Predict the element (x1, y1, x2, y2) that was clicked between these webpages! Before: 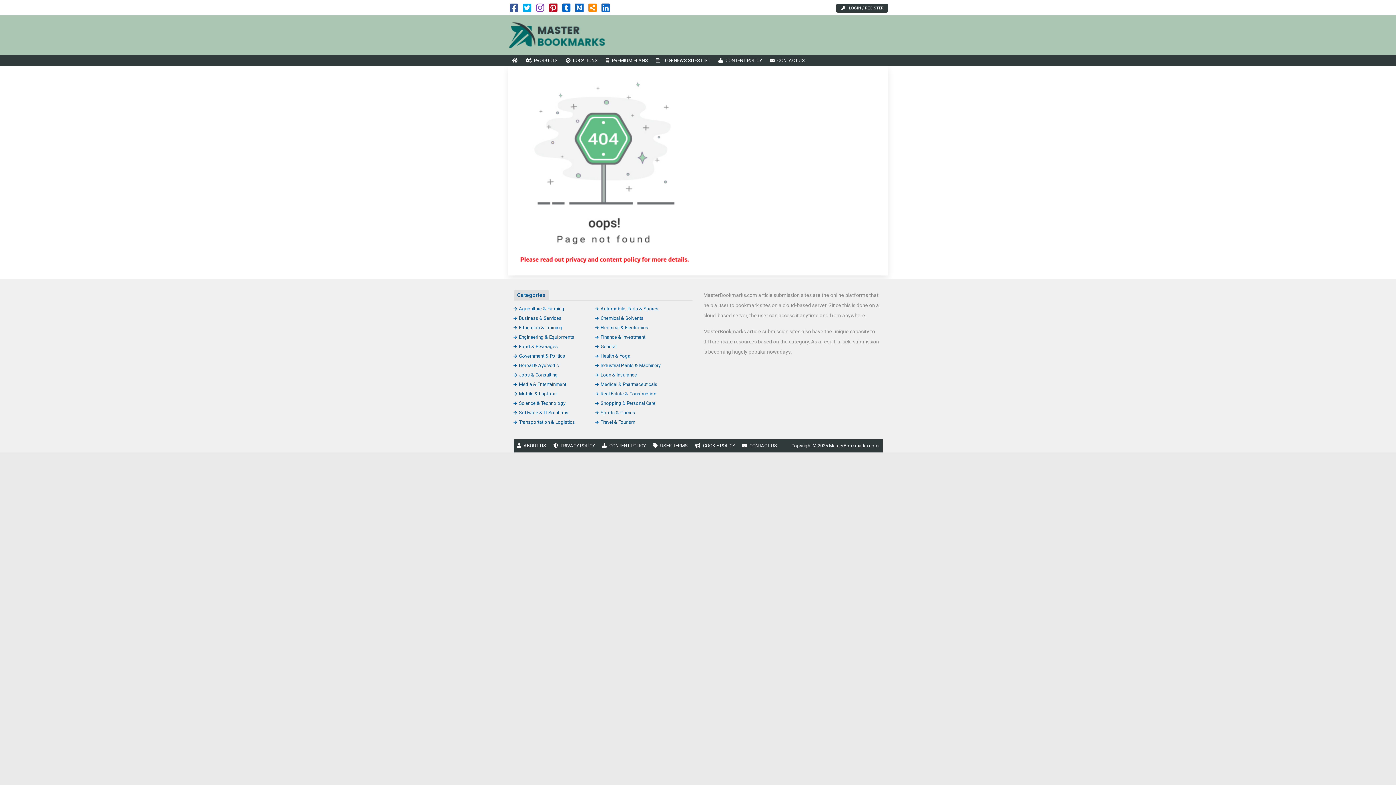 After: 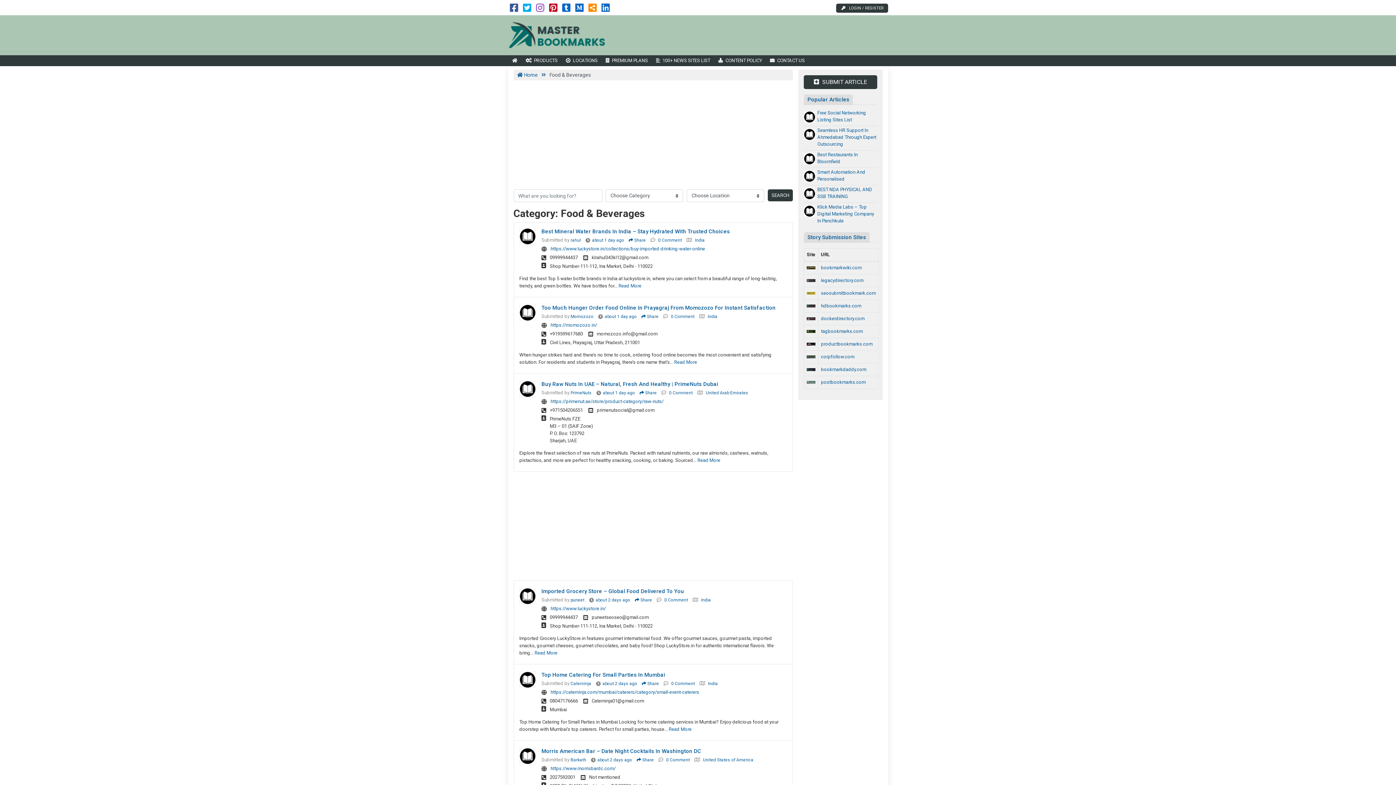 Action: bbox: (513, 344, 558, 349) label: Food & Beverages